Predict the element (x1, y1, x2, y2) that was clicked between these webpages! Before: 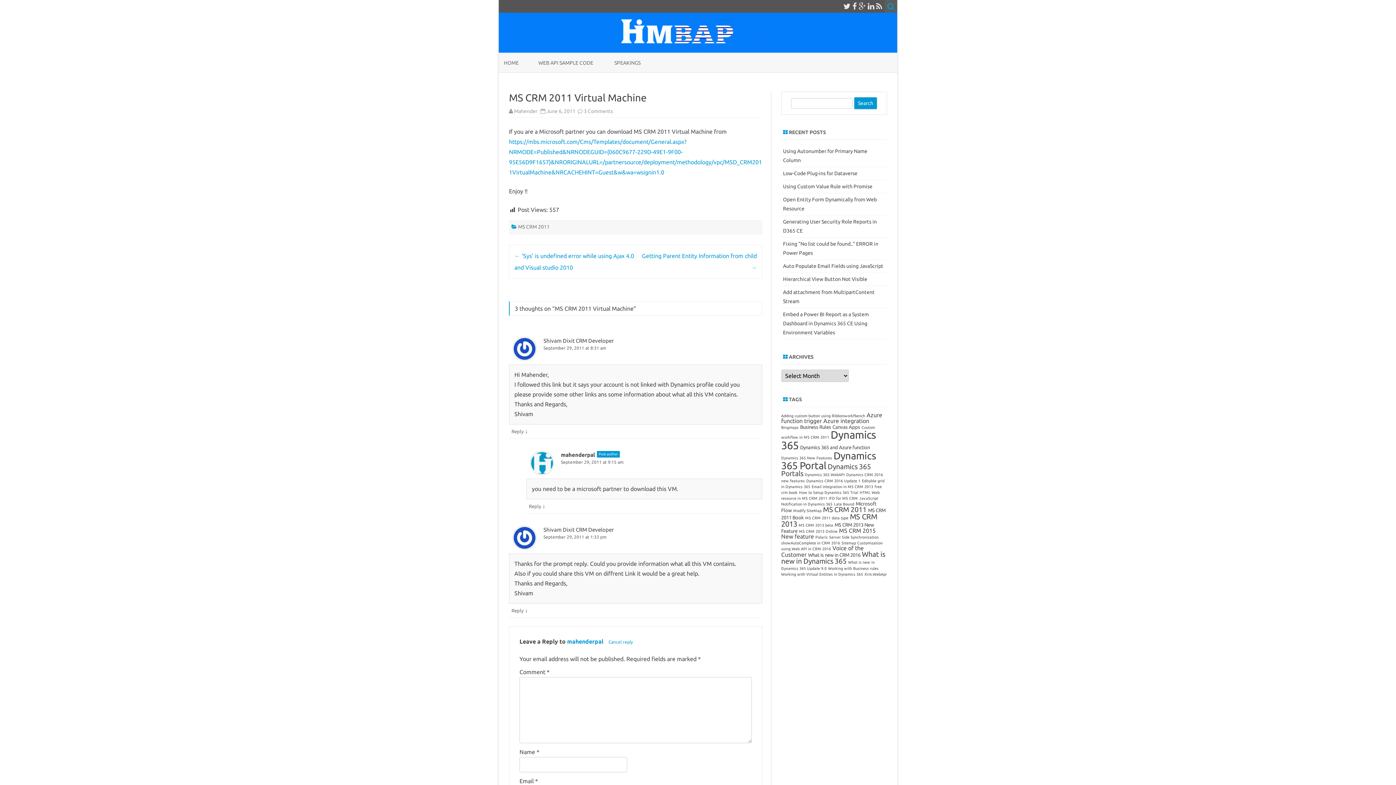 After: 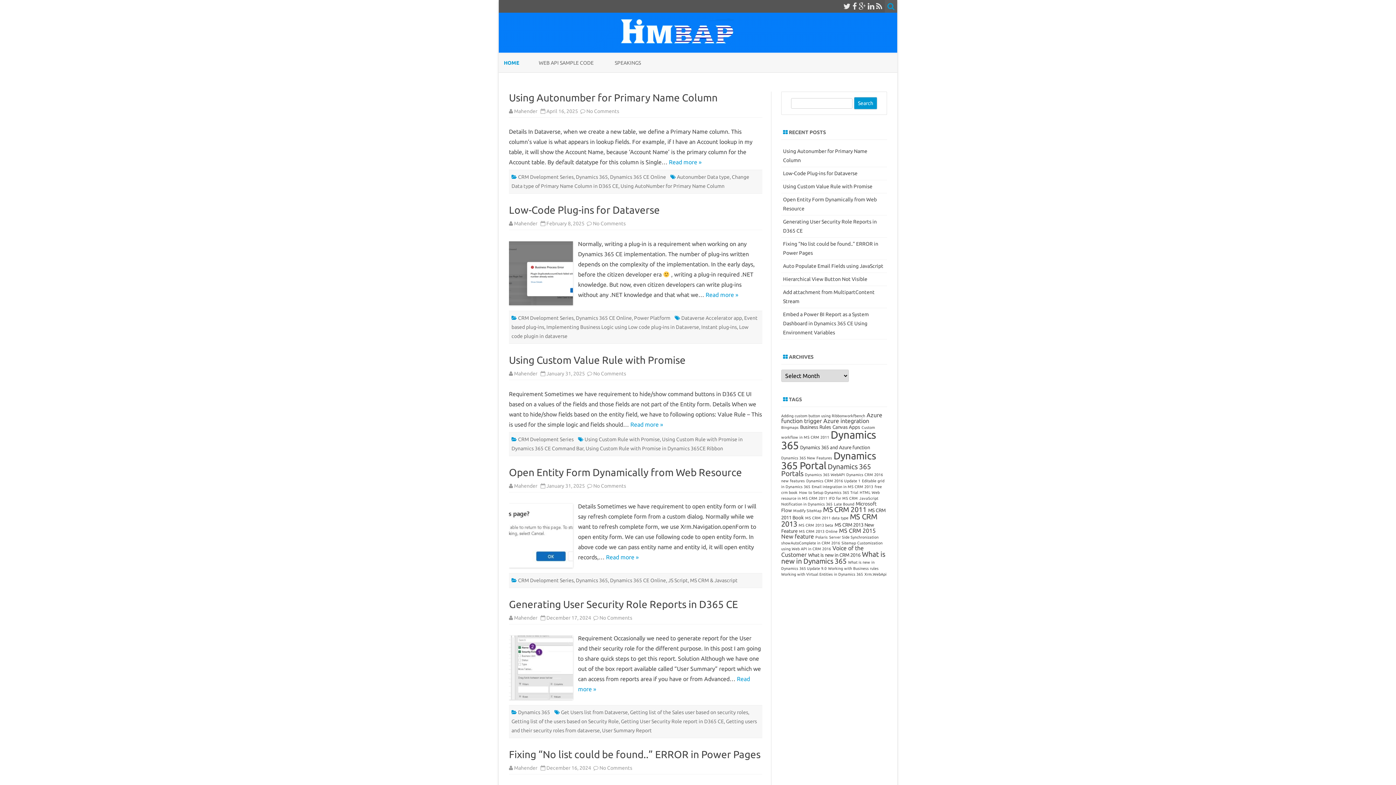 Action: label: HOME bbox: (504, 53, 518, 72)